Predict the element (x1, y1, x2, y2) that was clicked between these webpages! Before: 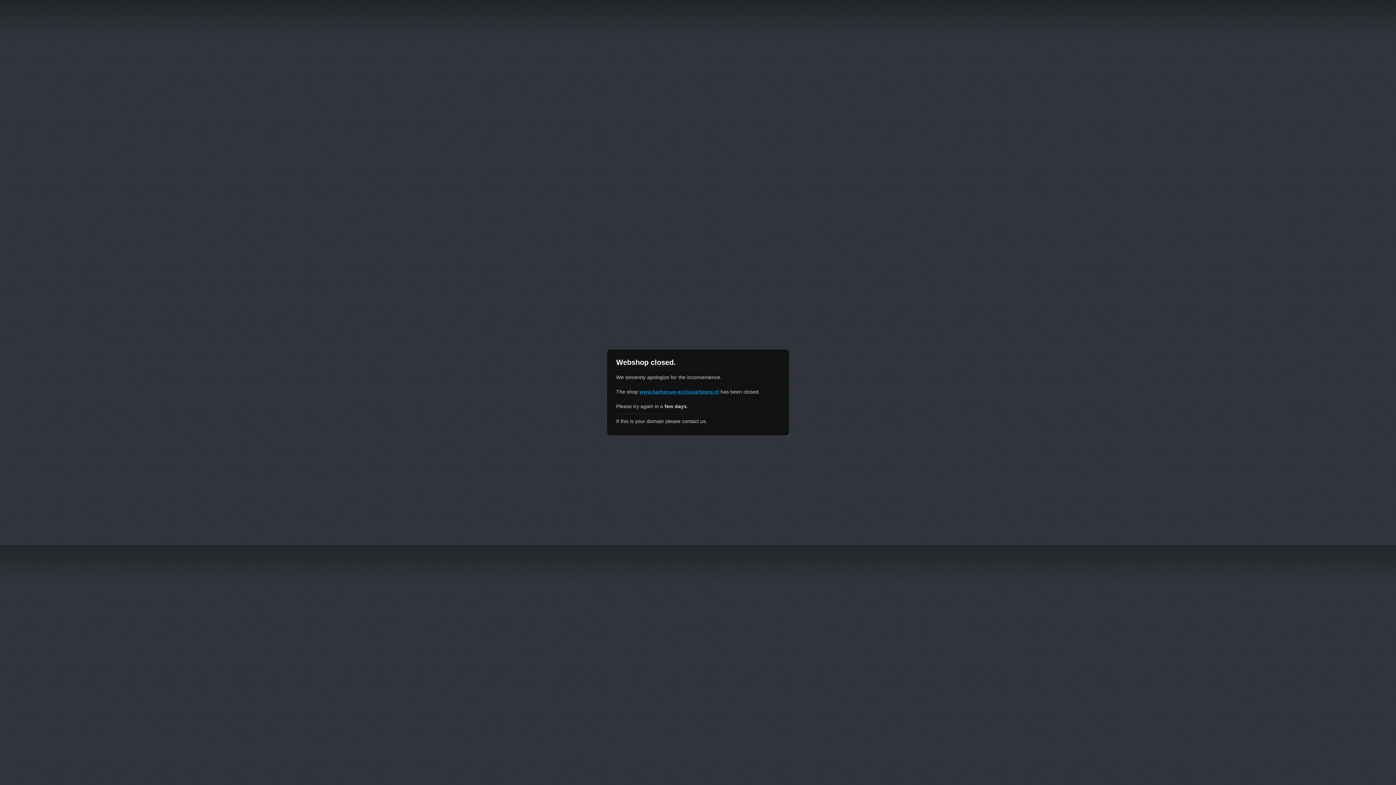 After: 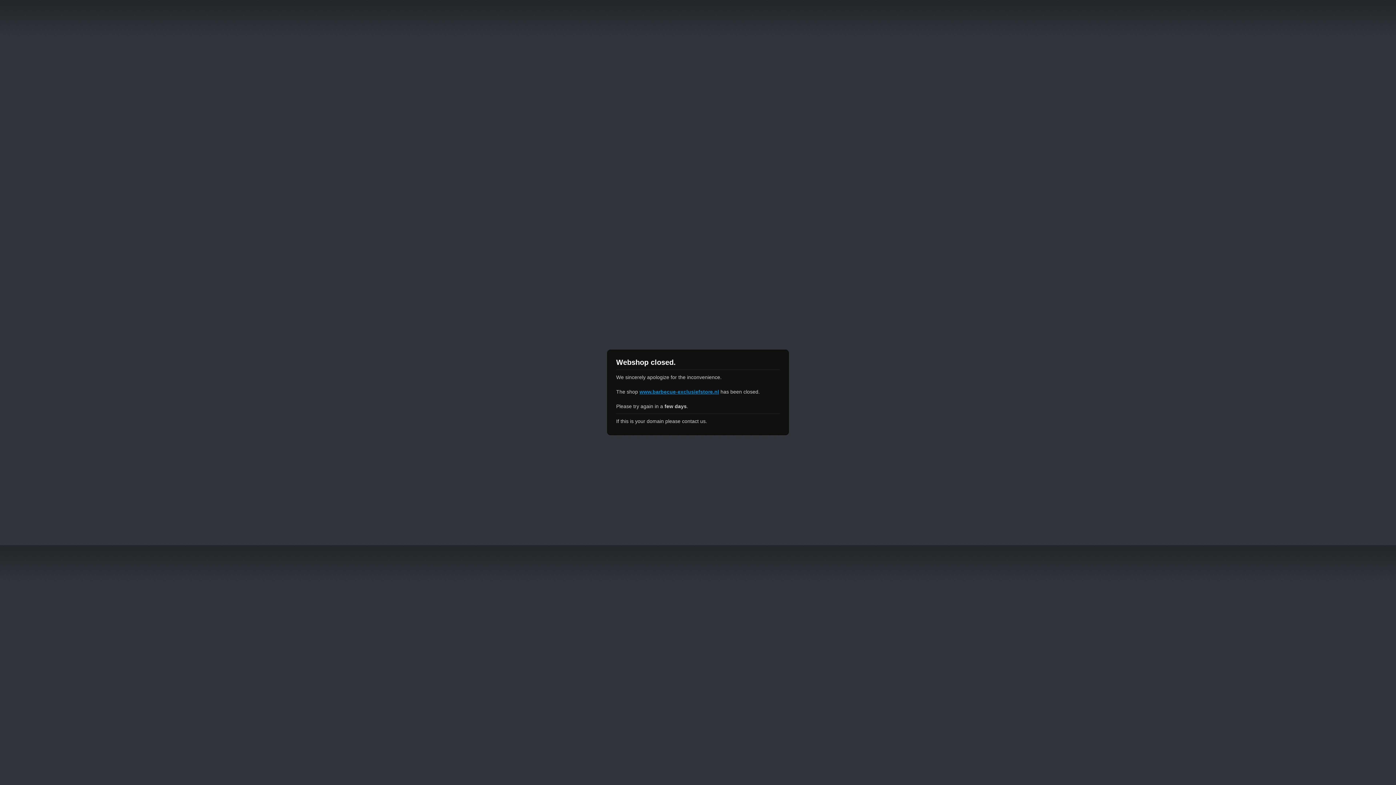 Action: bbox: (639, 389, 719, 394) label: www.barbecue-exclusiefstore.nl